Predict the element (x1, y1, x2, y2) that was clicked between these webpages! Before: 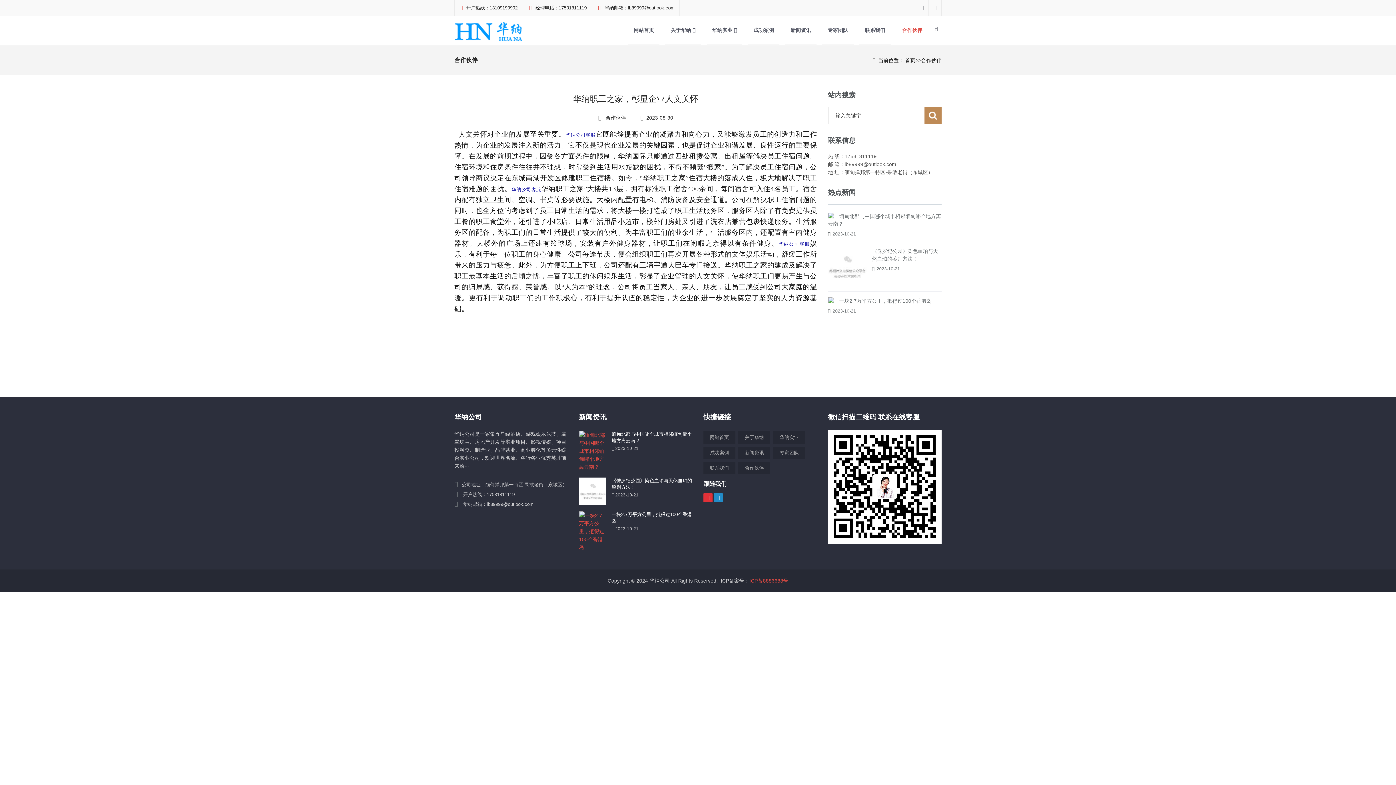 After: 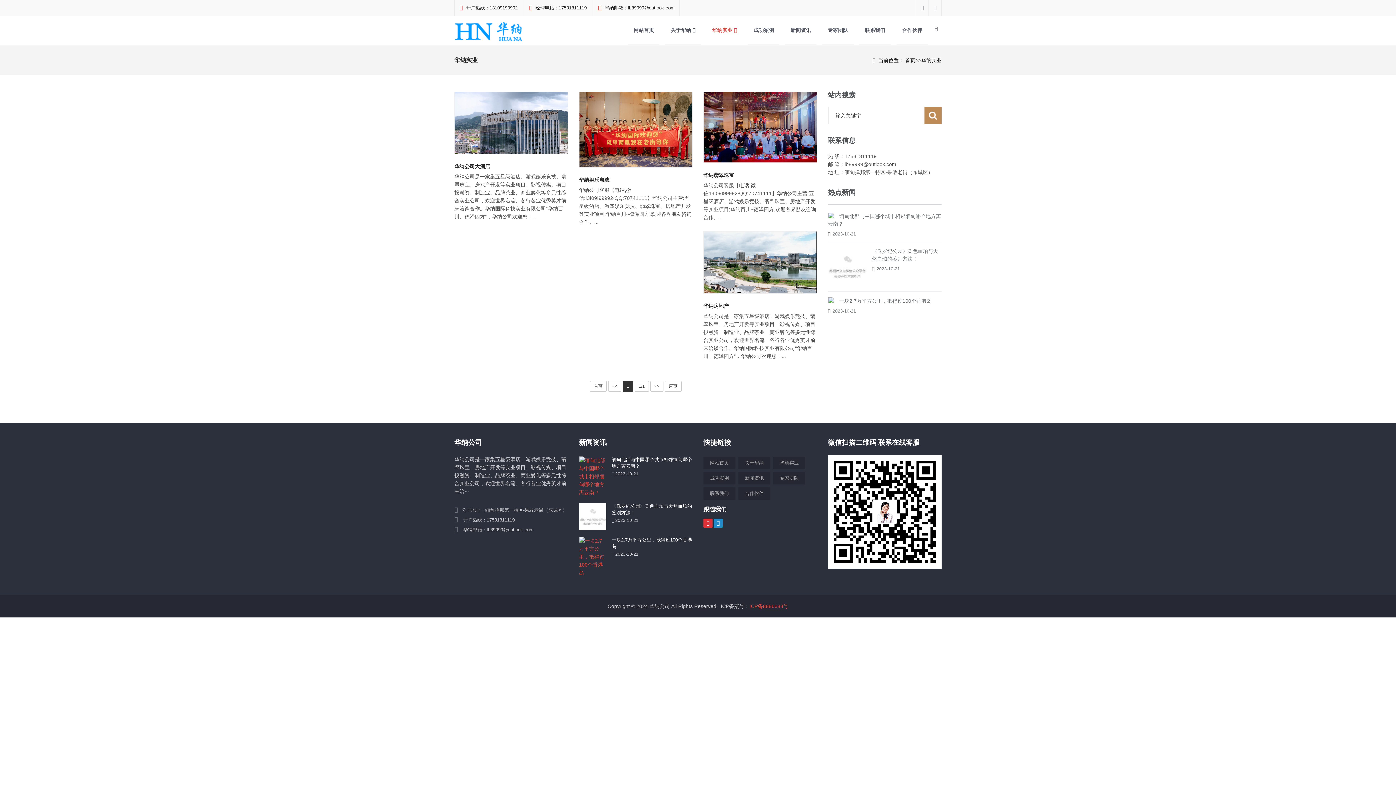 Action: label: 华纳实业  bbox: (706, 16, 742, 44)